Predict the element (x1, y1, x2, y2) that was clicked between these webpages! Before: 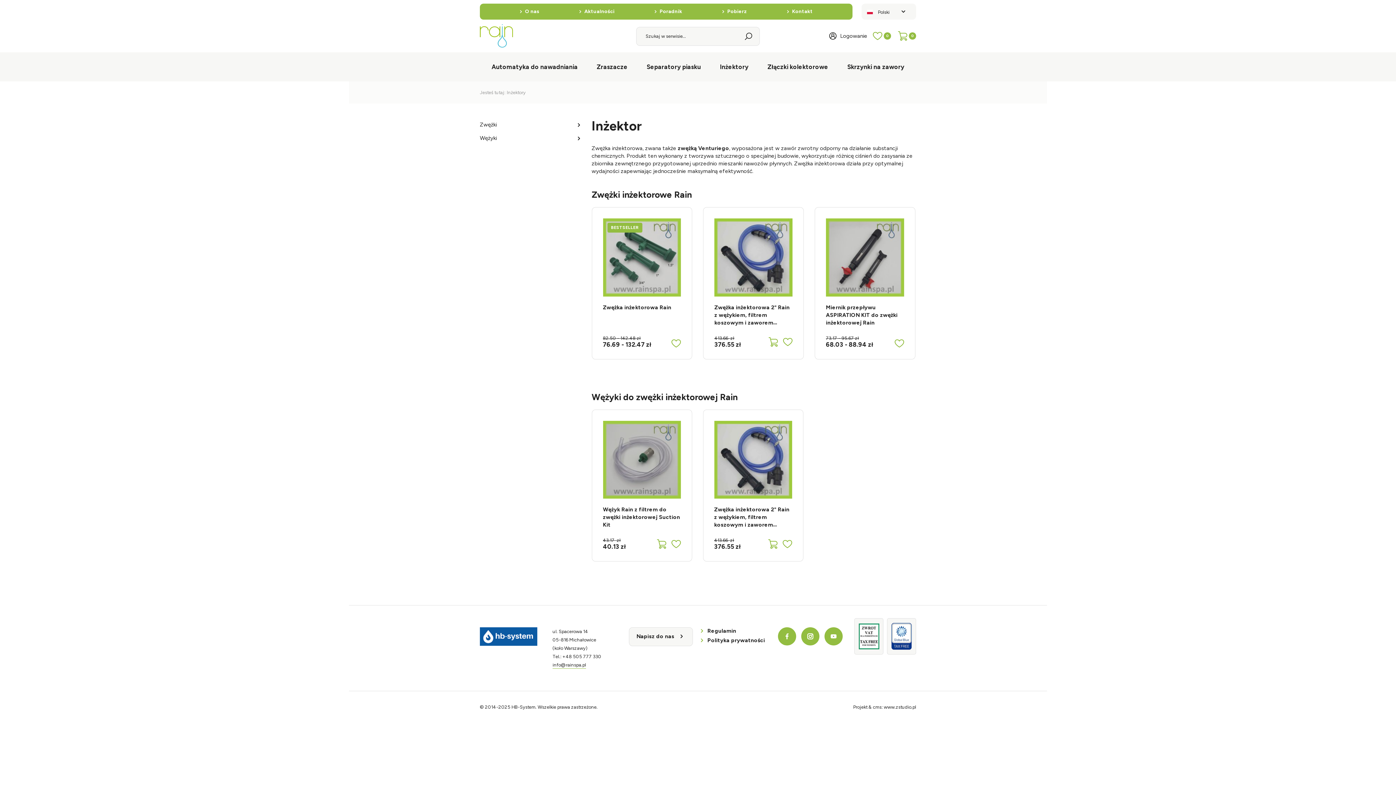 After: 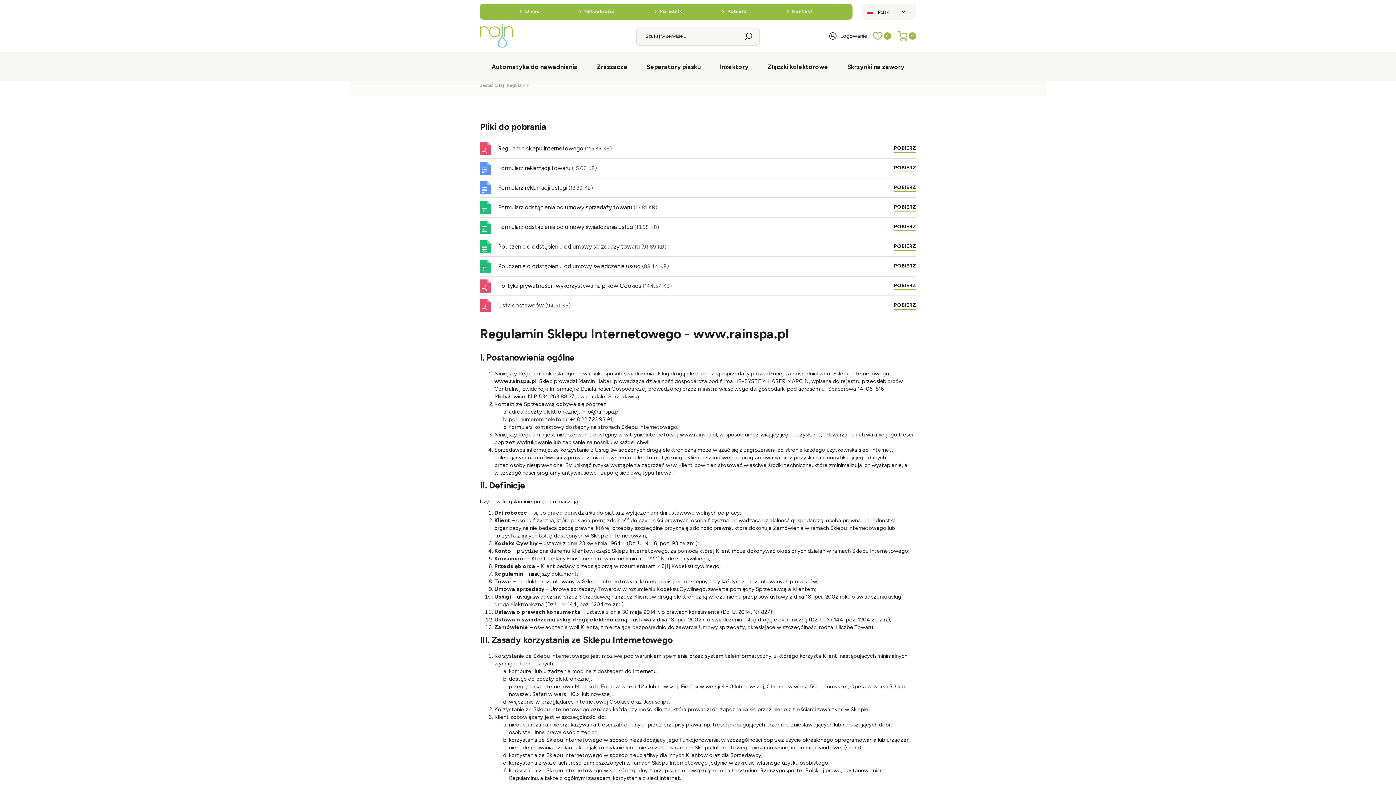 Action: label: Regulamin bbox: (700, 627, 736, 634)